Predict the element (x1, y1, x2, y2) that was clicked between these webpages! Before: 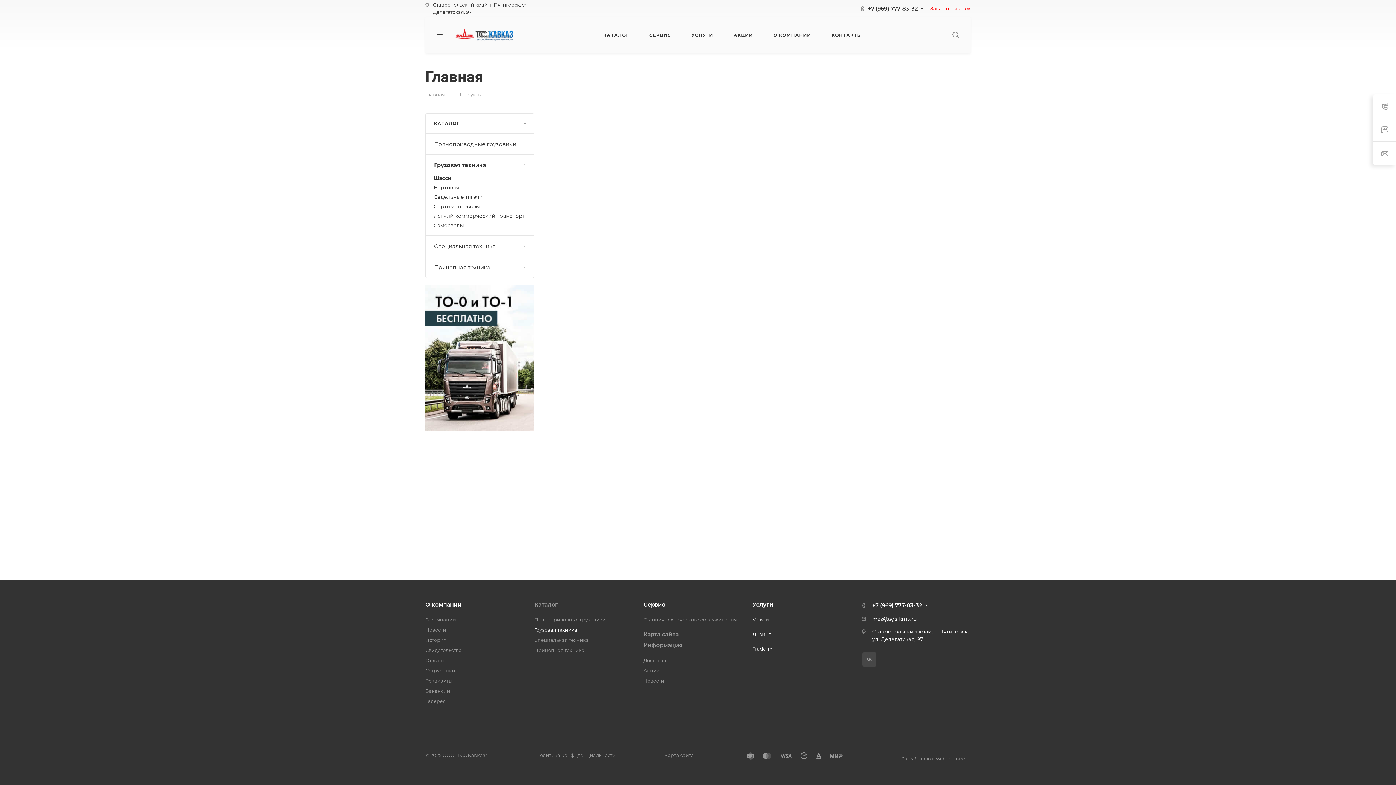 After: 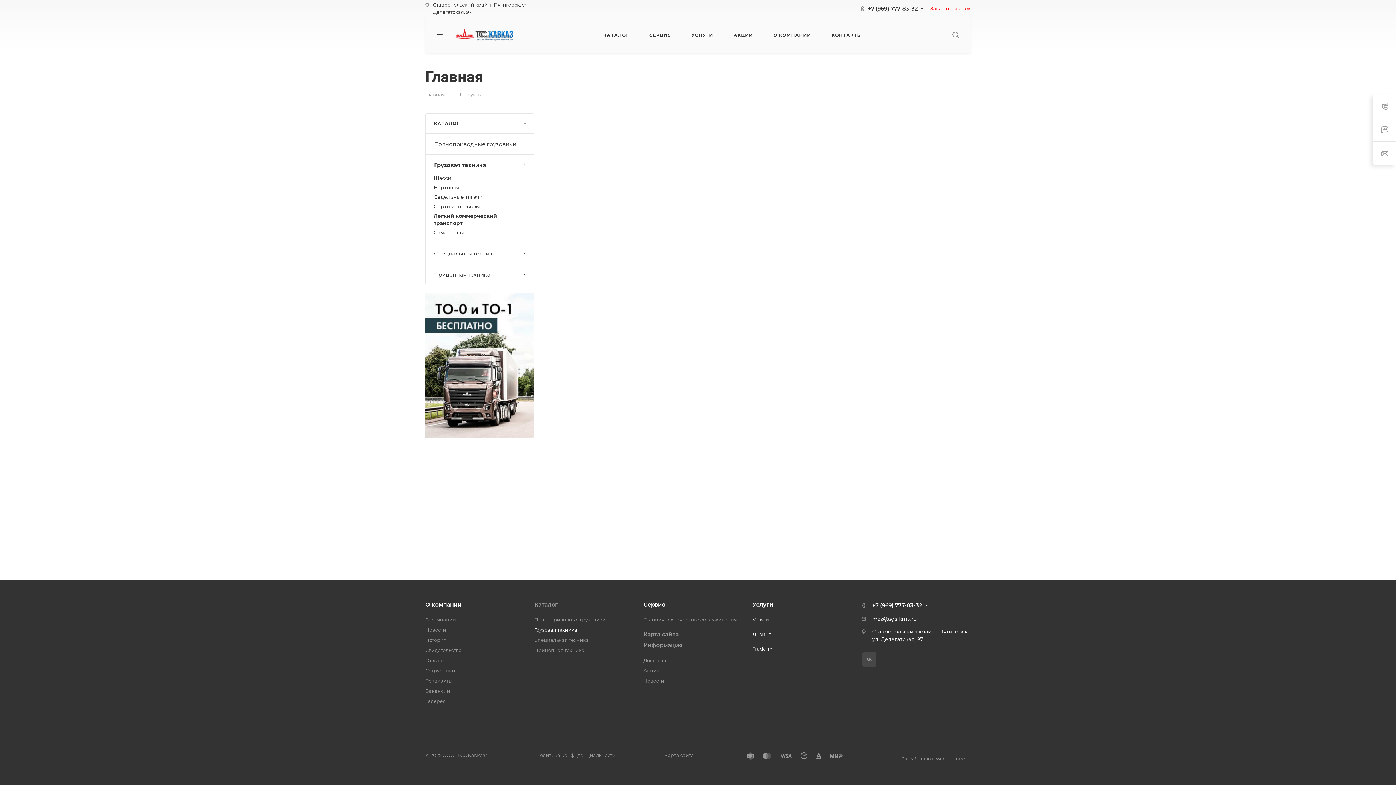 Action: label: Легкий коммерческий транспорт bbox: (433, 211, 534, 220)